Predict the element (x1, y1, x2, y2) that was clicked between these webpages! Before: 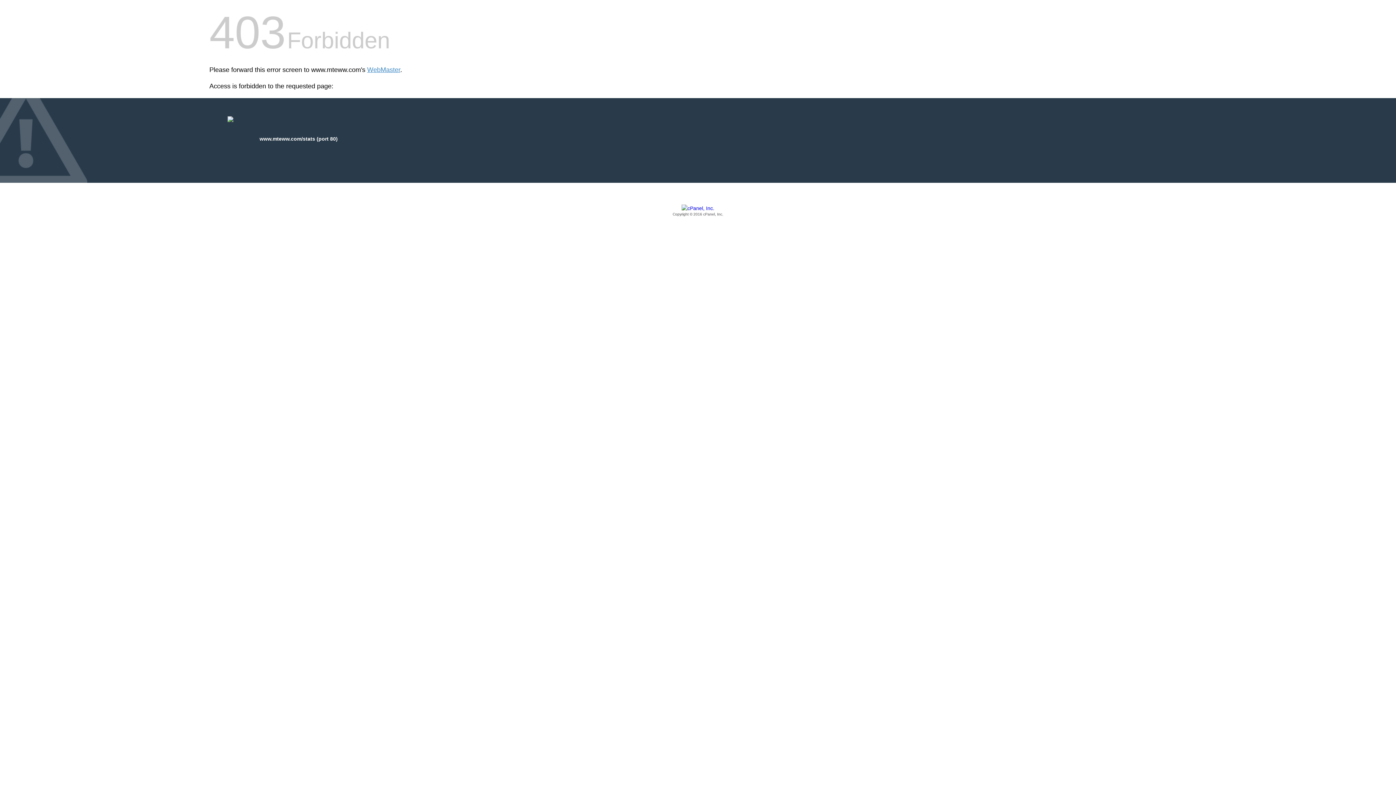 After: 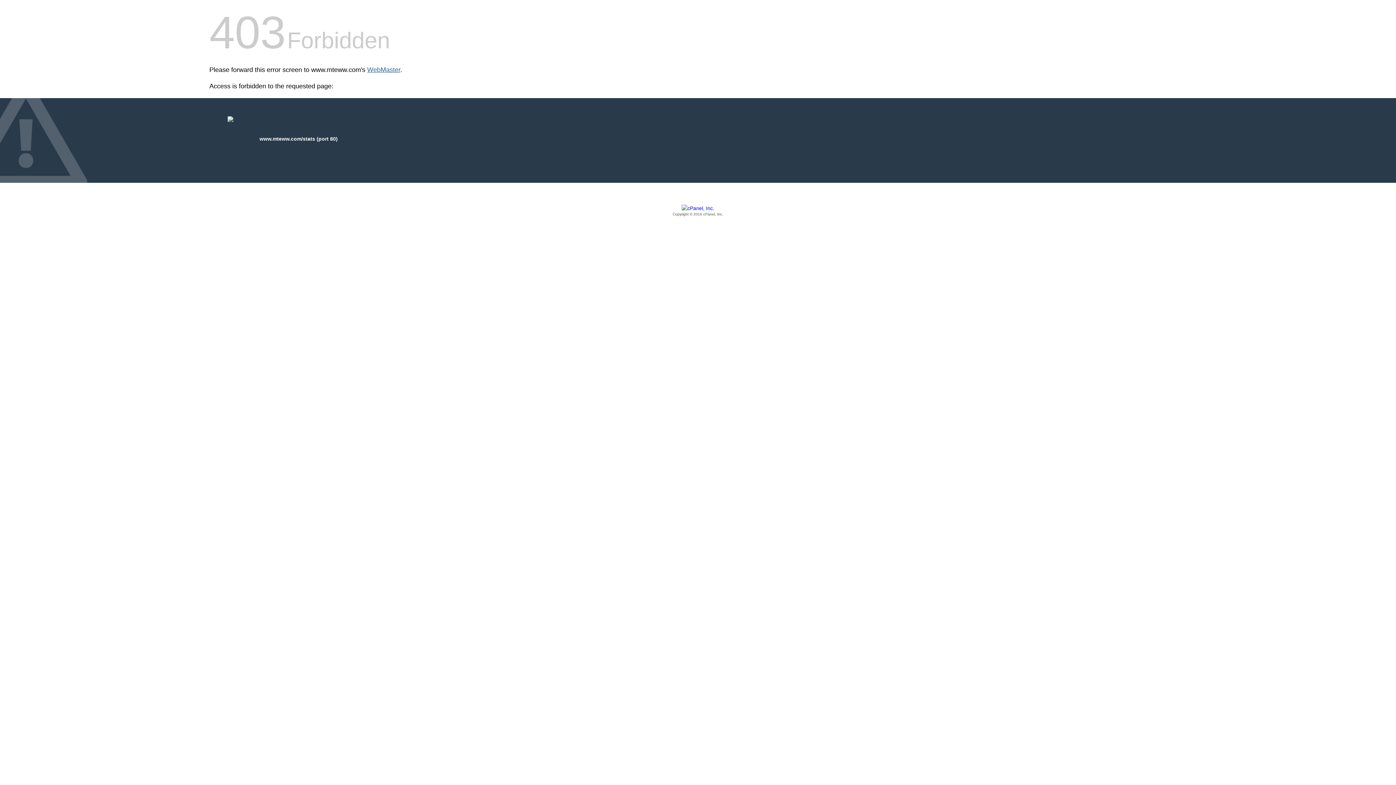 Action: bbox: (367, 66, 400, 73) label: WebMaster